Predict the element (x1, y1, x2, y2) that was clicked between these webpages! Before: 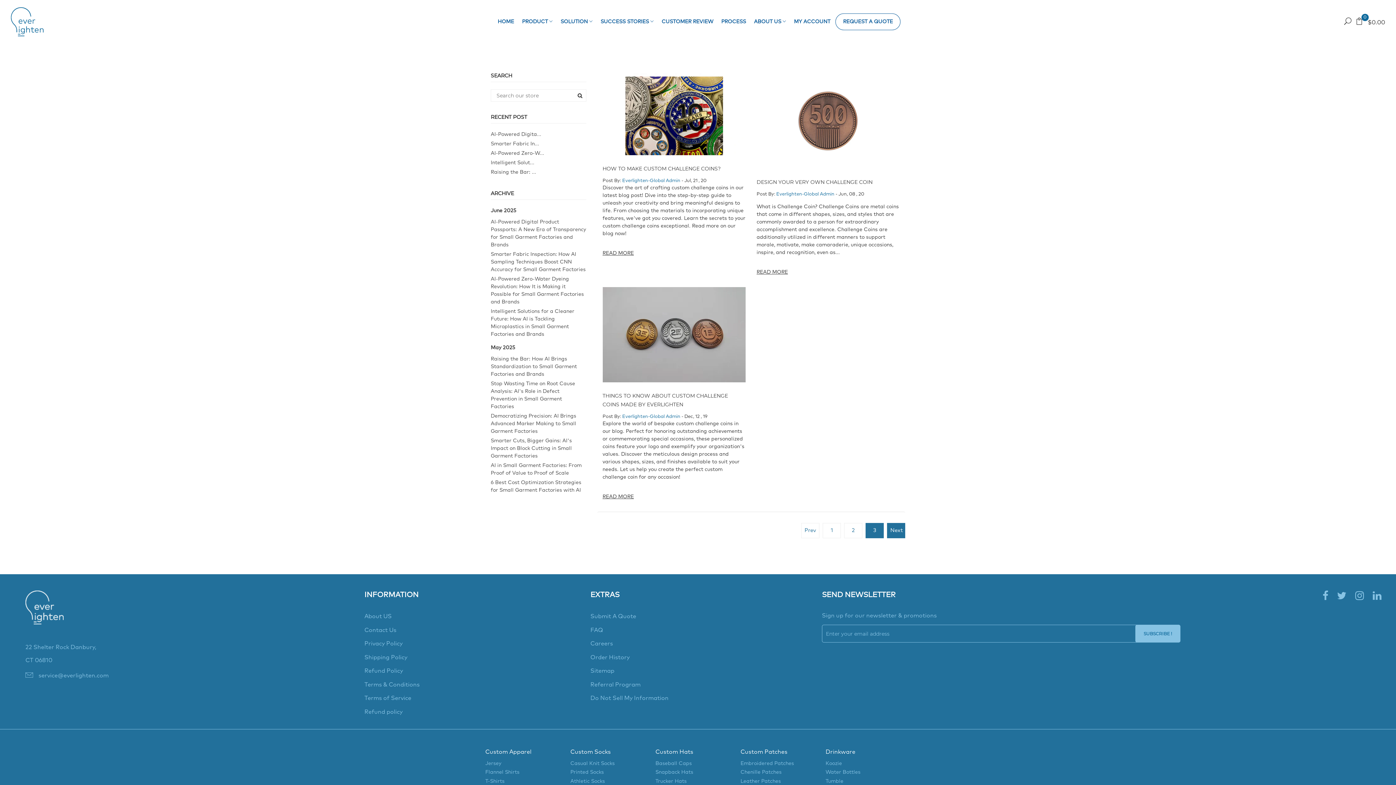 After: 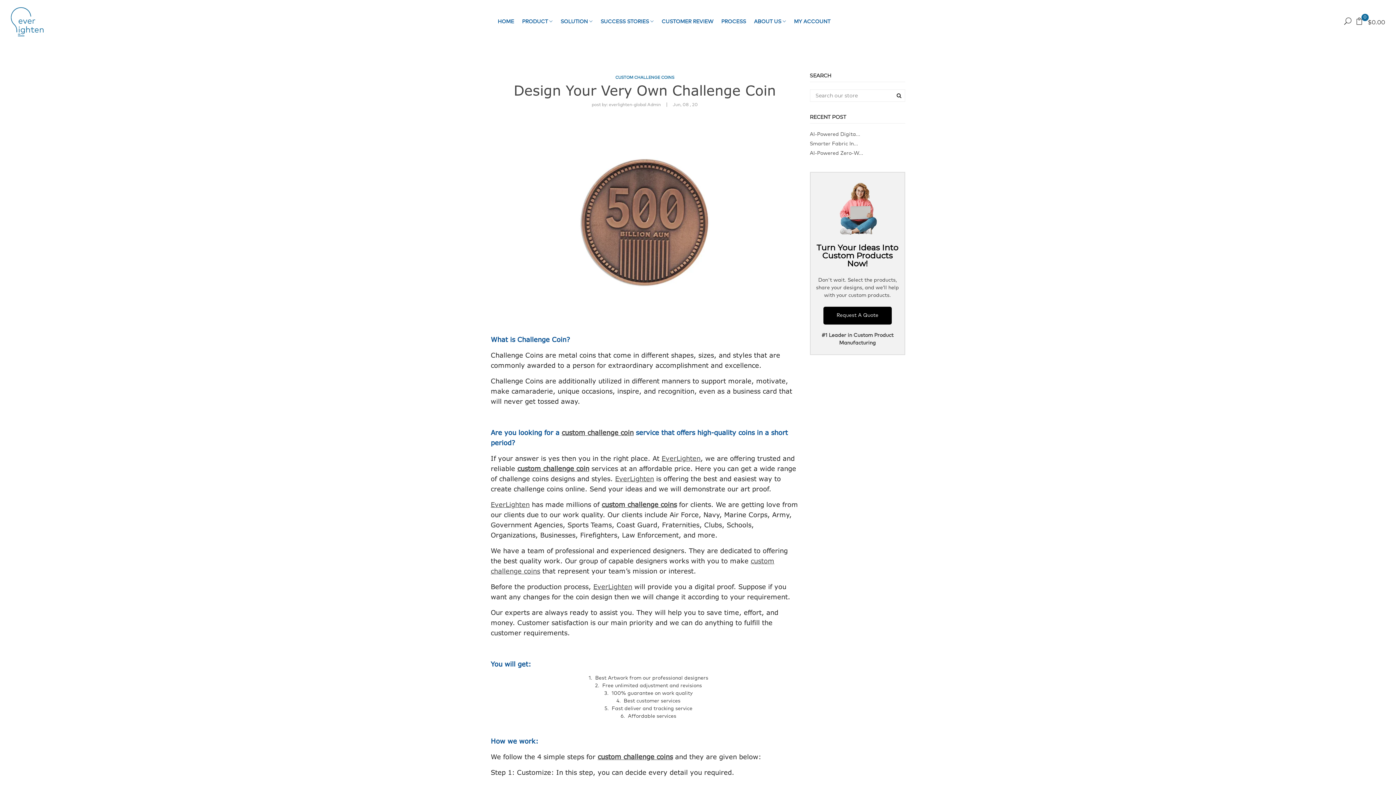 Action: label: DESIGN YOUR VERY OWN CHALLENGE COIN bbox: (756, 178, 872, 185)